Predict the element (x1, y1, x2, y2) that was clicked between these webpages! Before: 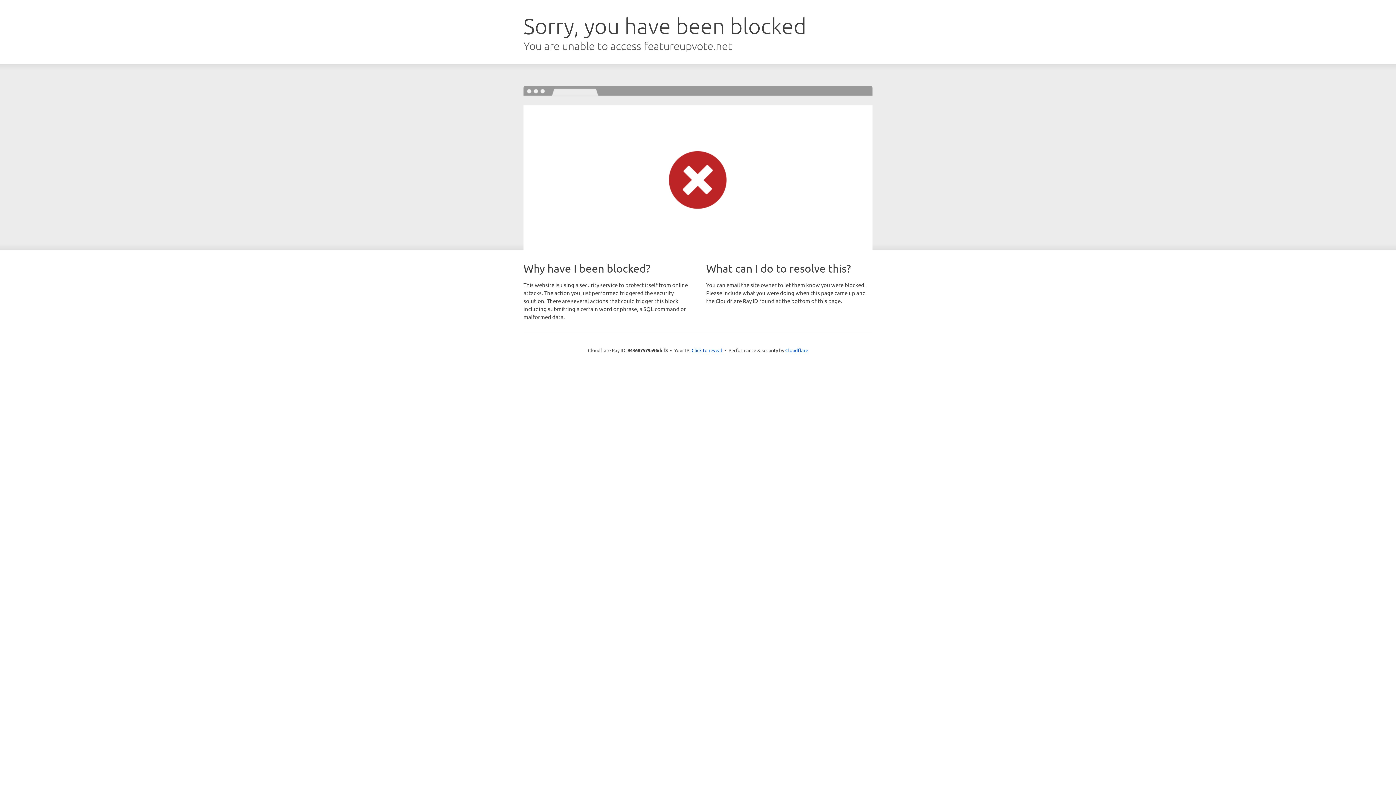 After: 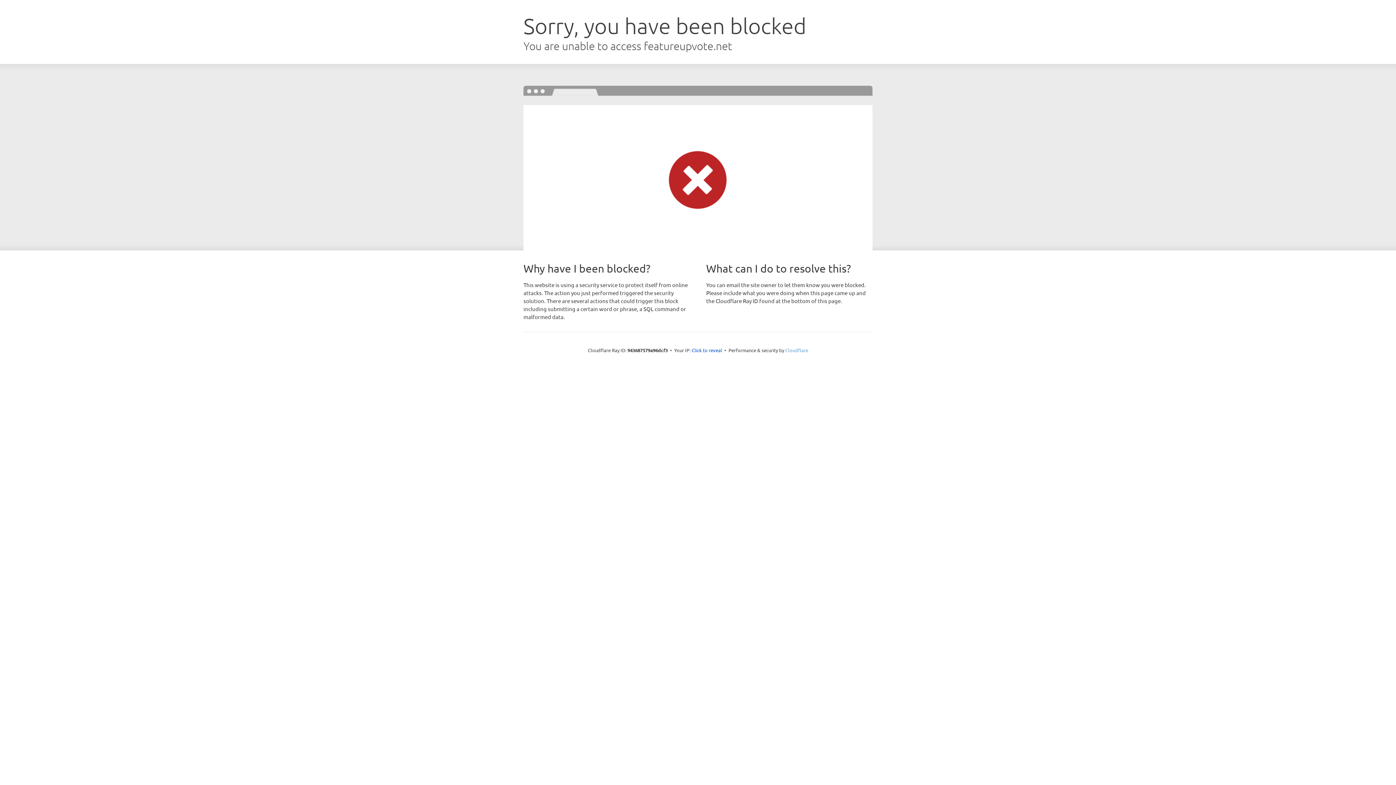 Action: label: Cloudflare bbox: (785, 347, 808, 353)